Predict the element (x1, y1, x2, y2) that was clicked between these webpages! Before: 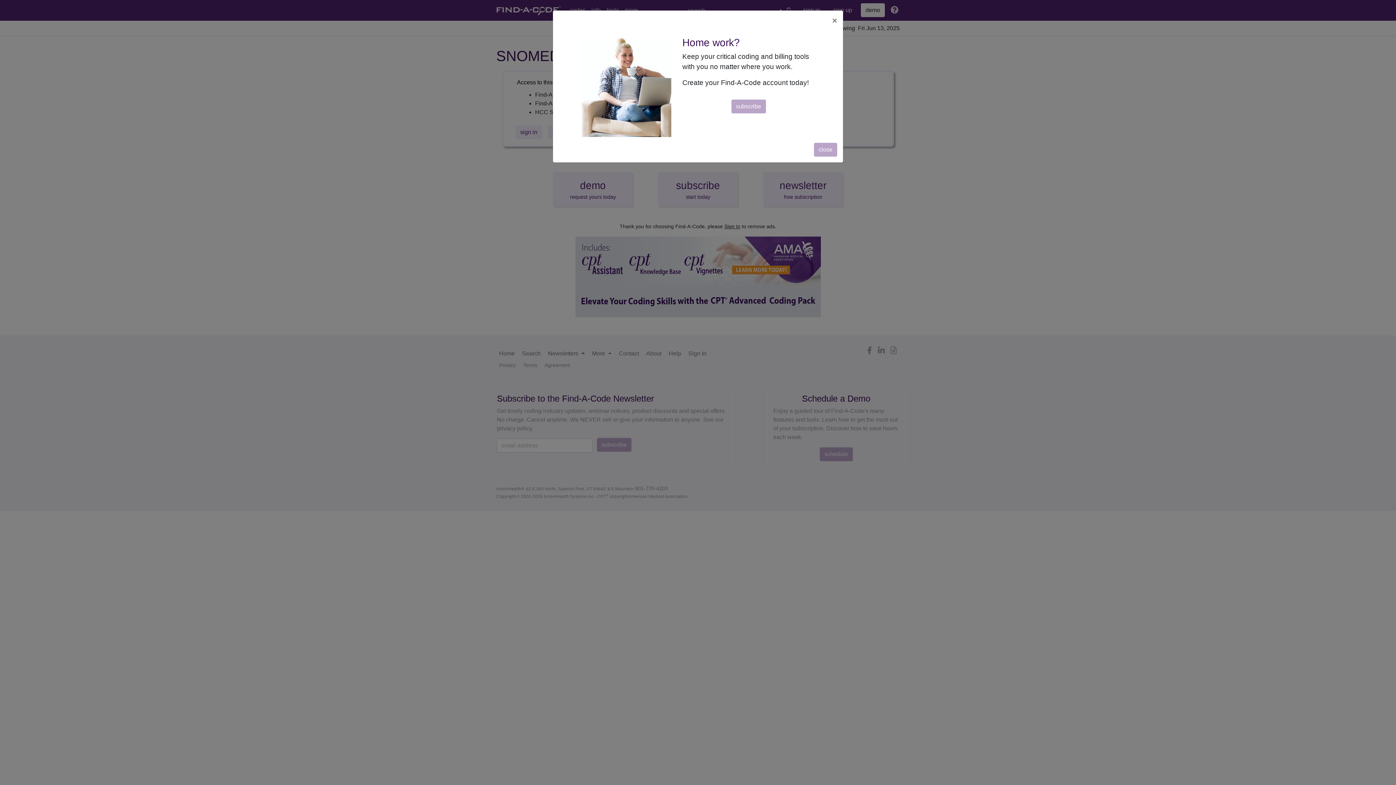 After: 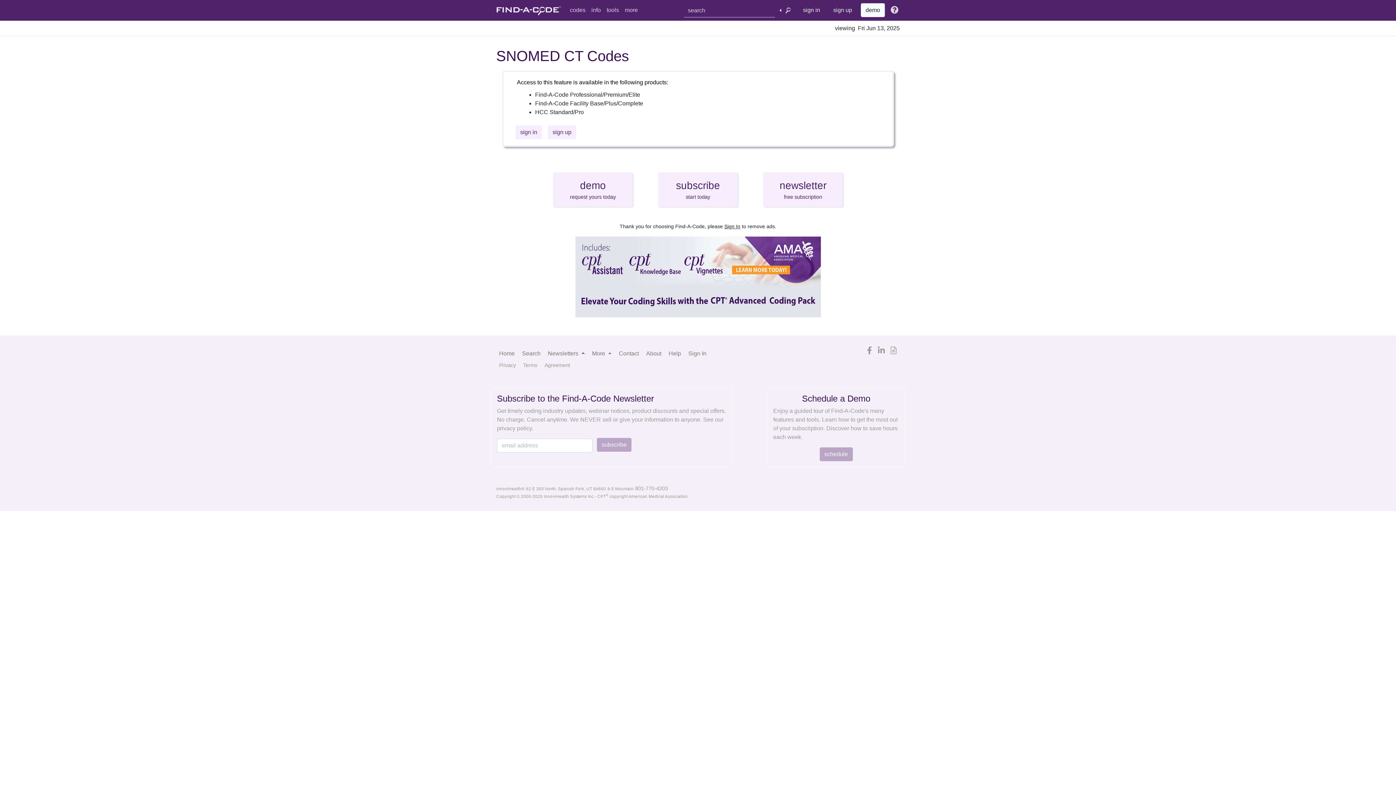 Action: bbox: (826, 10, 843, 30) label: Close